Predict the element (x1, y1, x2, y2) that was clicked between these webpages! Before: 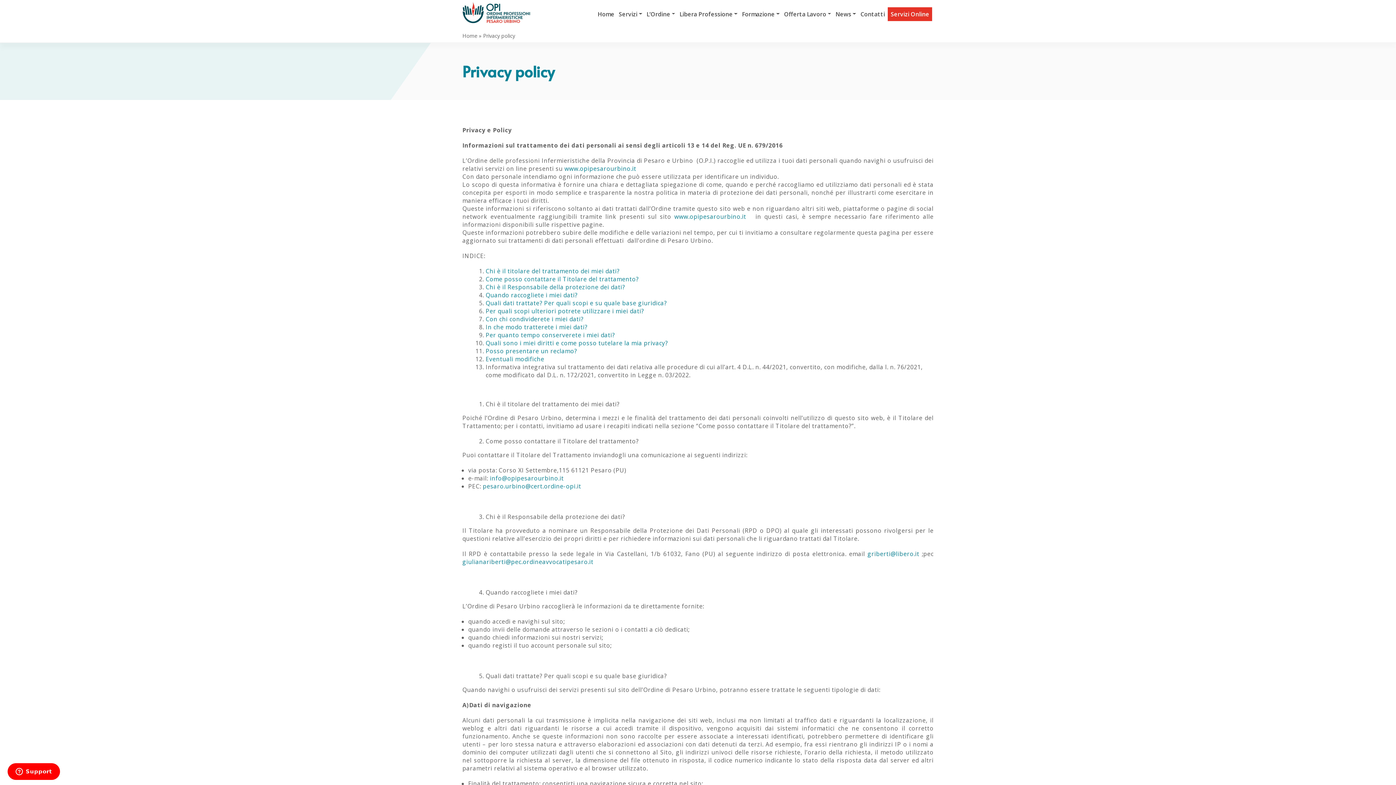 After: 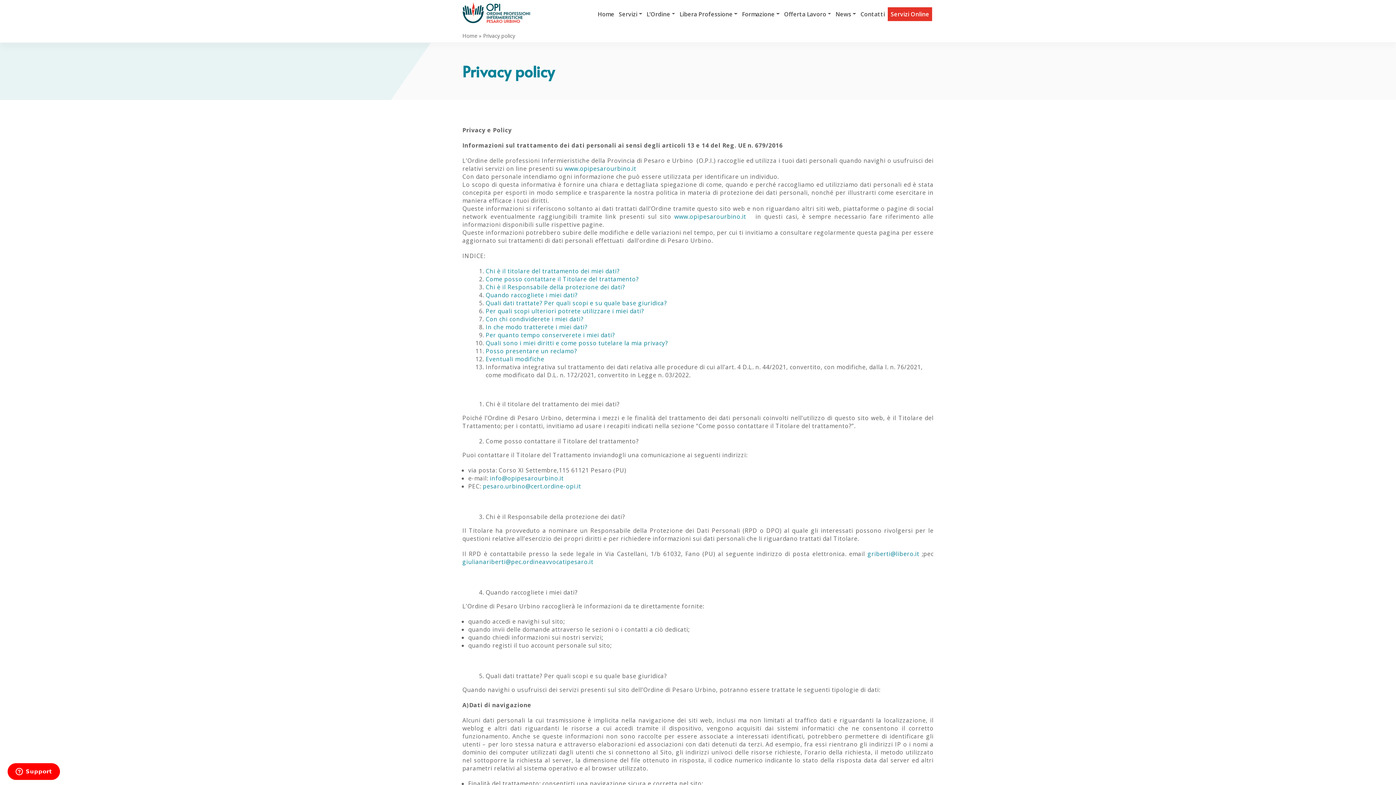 Action: bbox: (485, 400, 619, 408) label: Chi è il titolare del trattamento dei miei dati?